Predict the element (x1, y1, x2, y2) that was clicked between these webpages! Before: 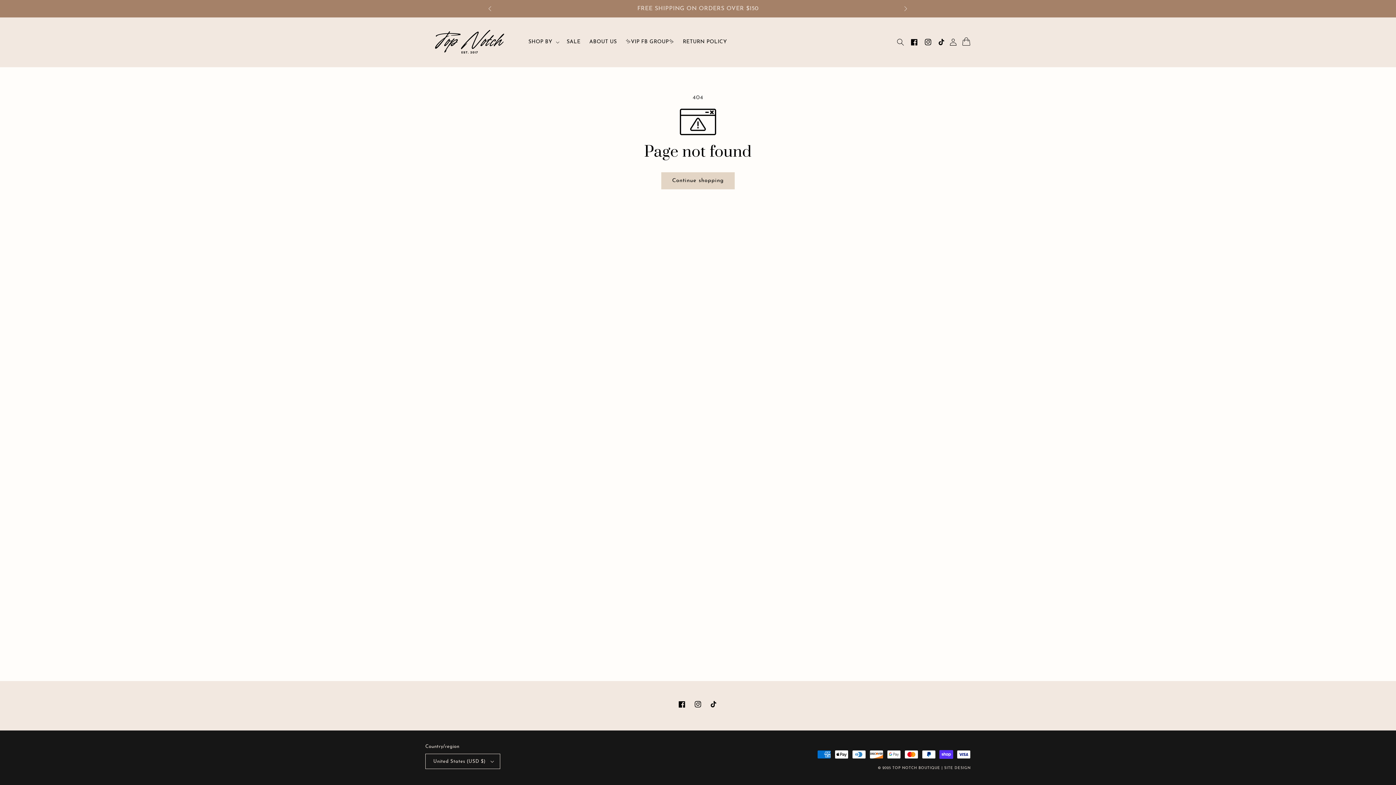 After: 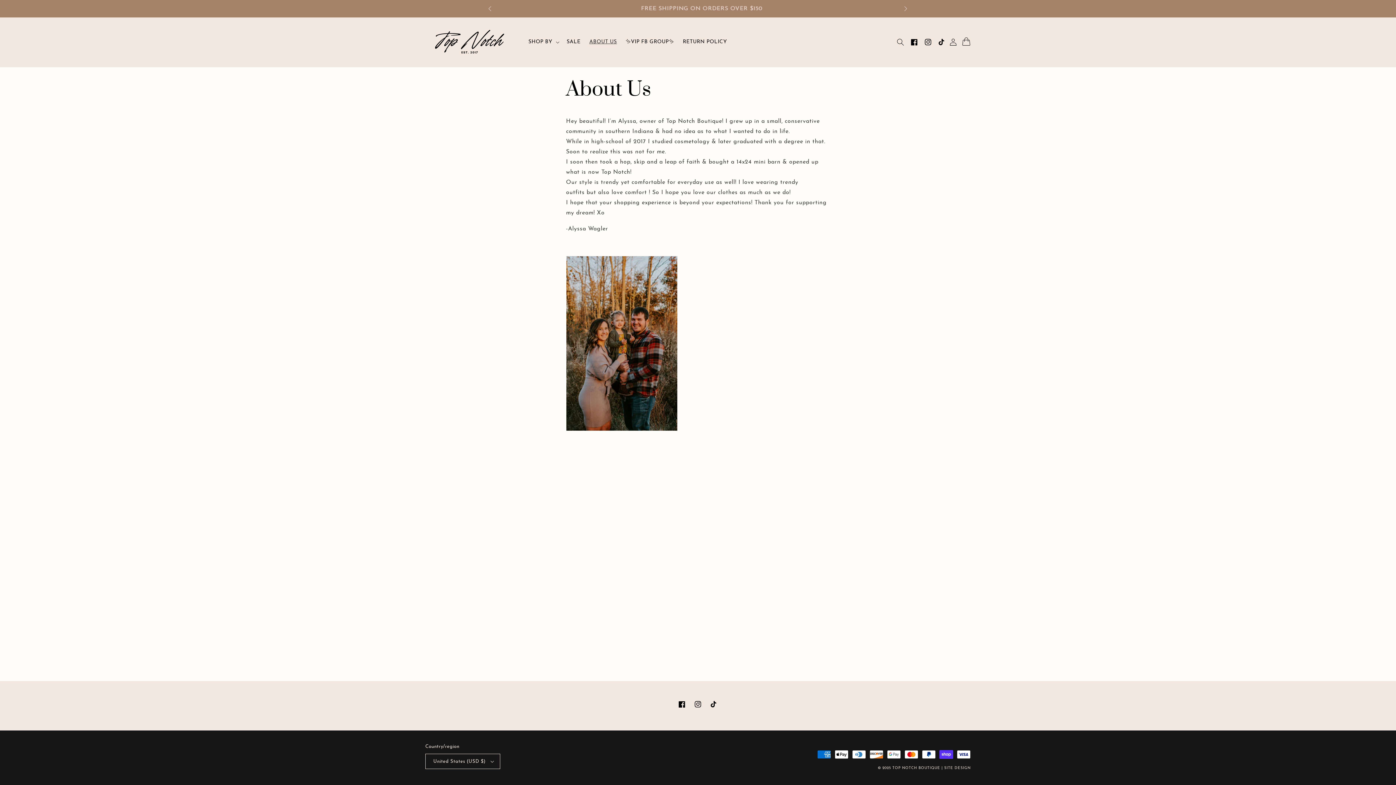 Action: bbox: (585, 34, 621, 49) label: ABOUT US